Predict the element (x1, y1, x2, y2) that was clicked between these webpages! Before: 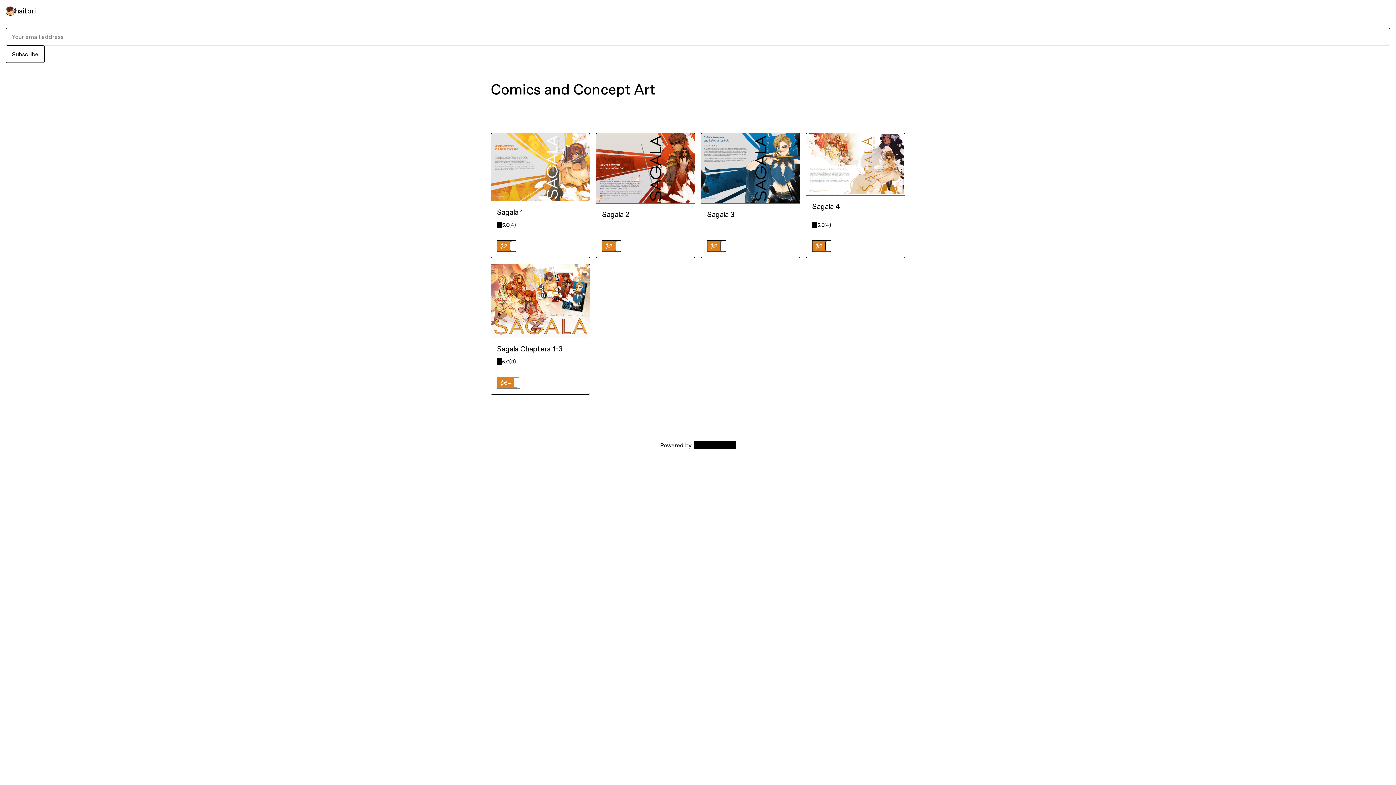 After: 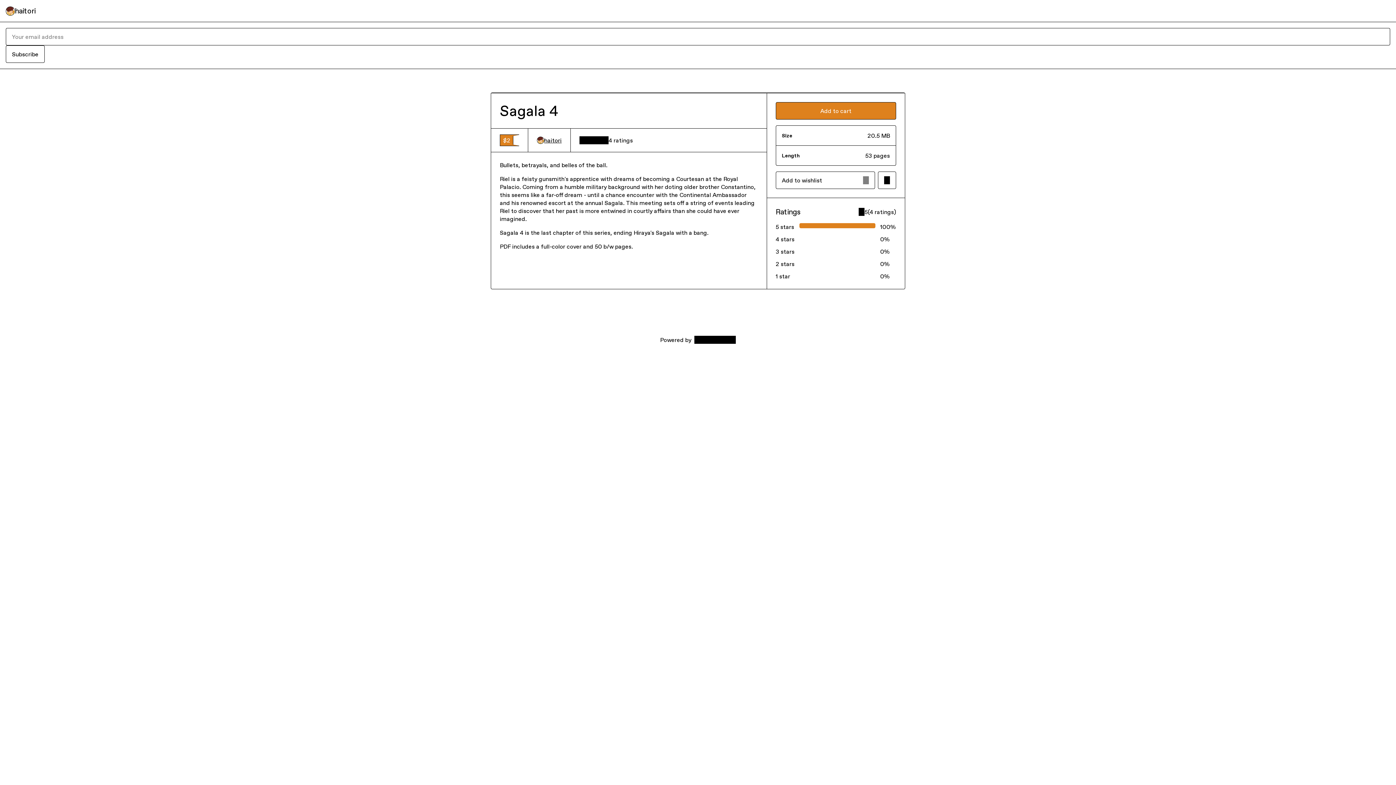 Action: bbox: (812, 201, 899, 217) label: Sagala 4